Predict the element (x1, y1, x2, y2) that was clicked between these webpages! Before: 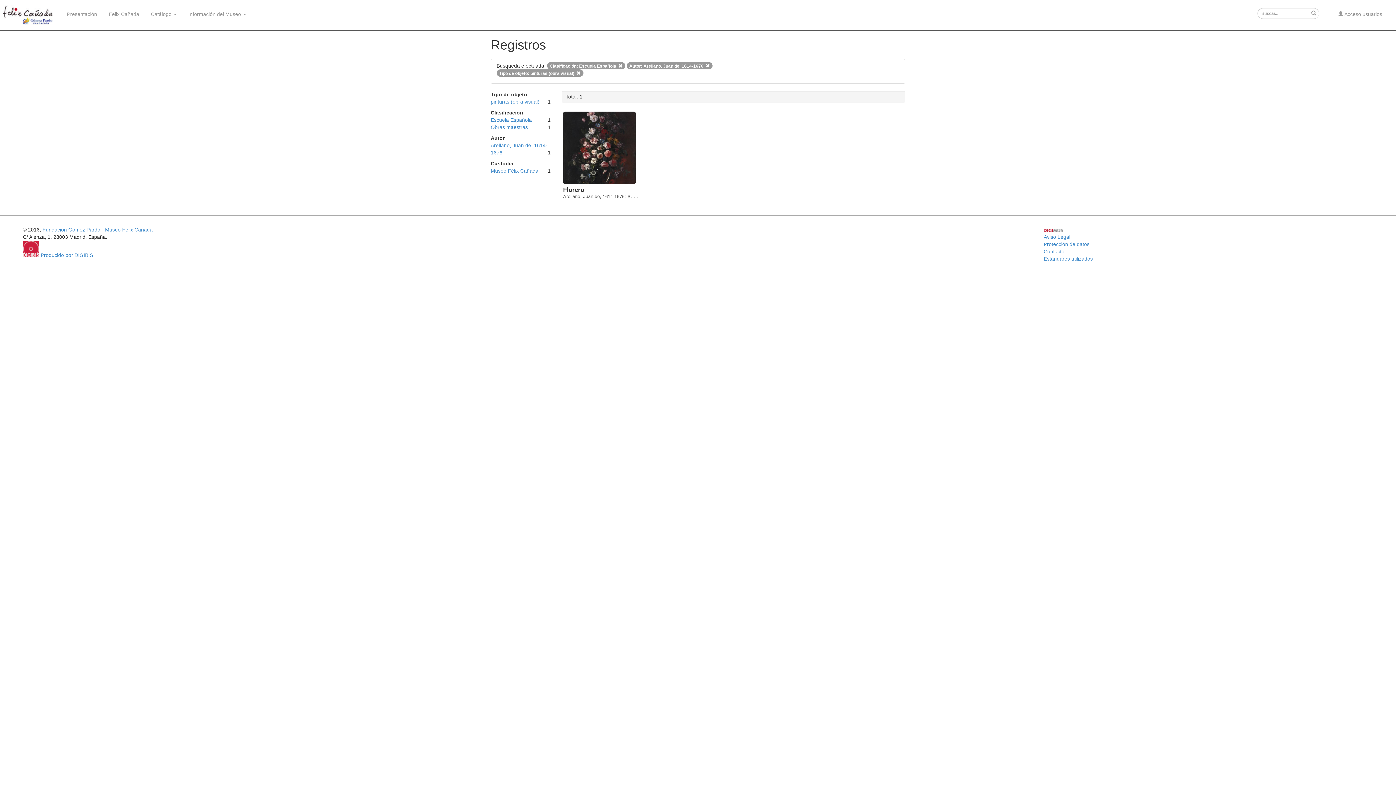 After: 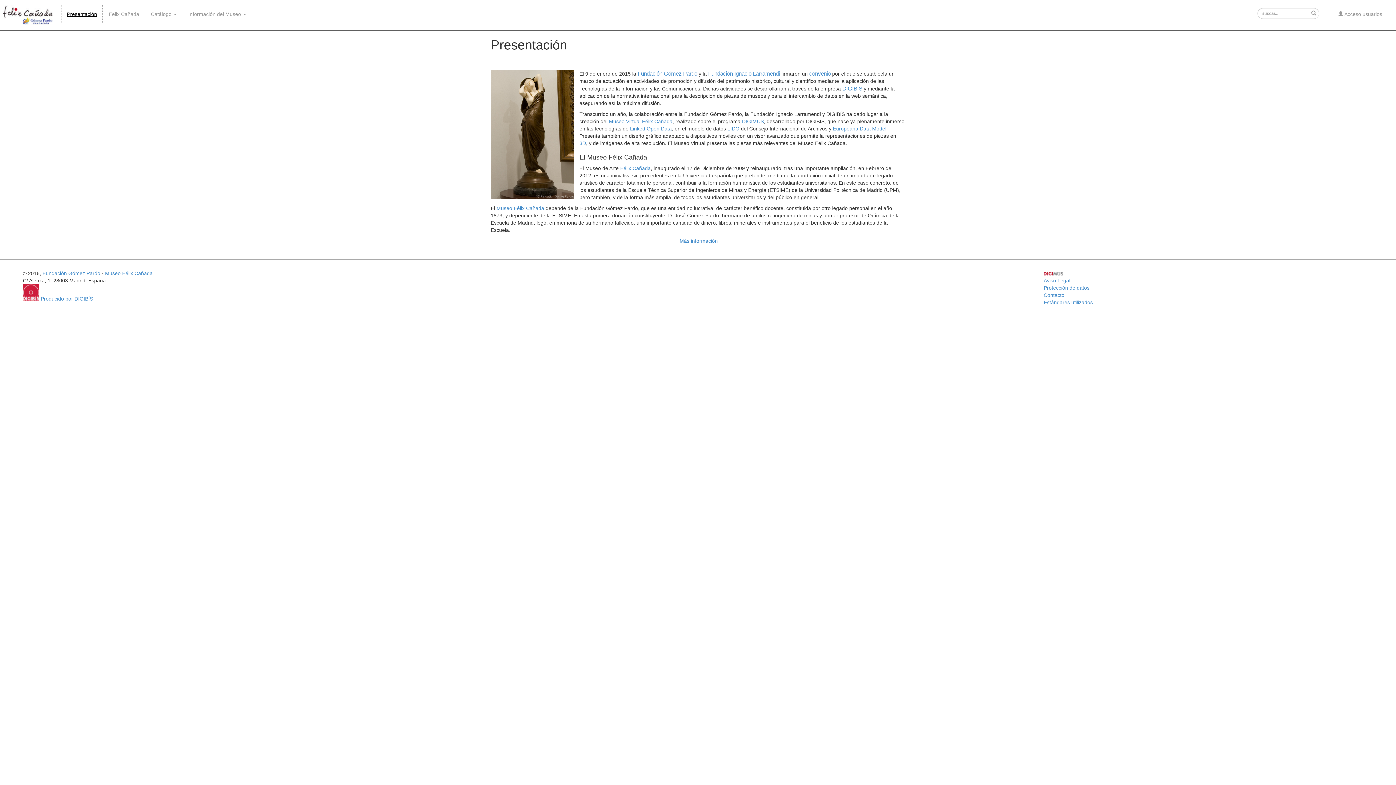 Action: bbox: (61, 5, 102, 23) label: Presentación